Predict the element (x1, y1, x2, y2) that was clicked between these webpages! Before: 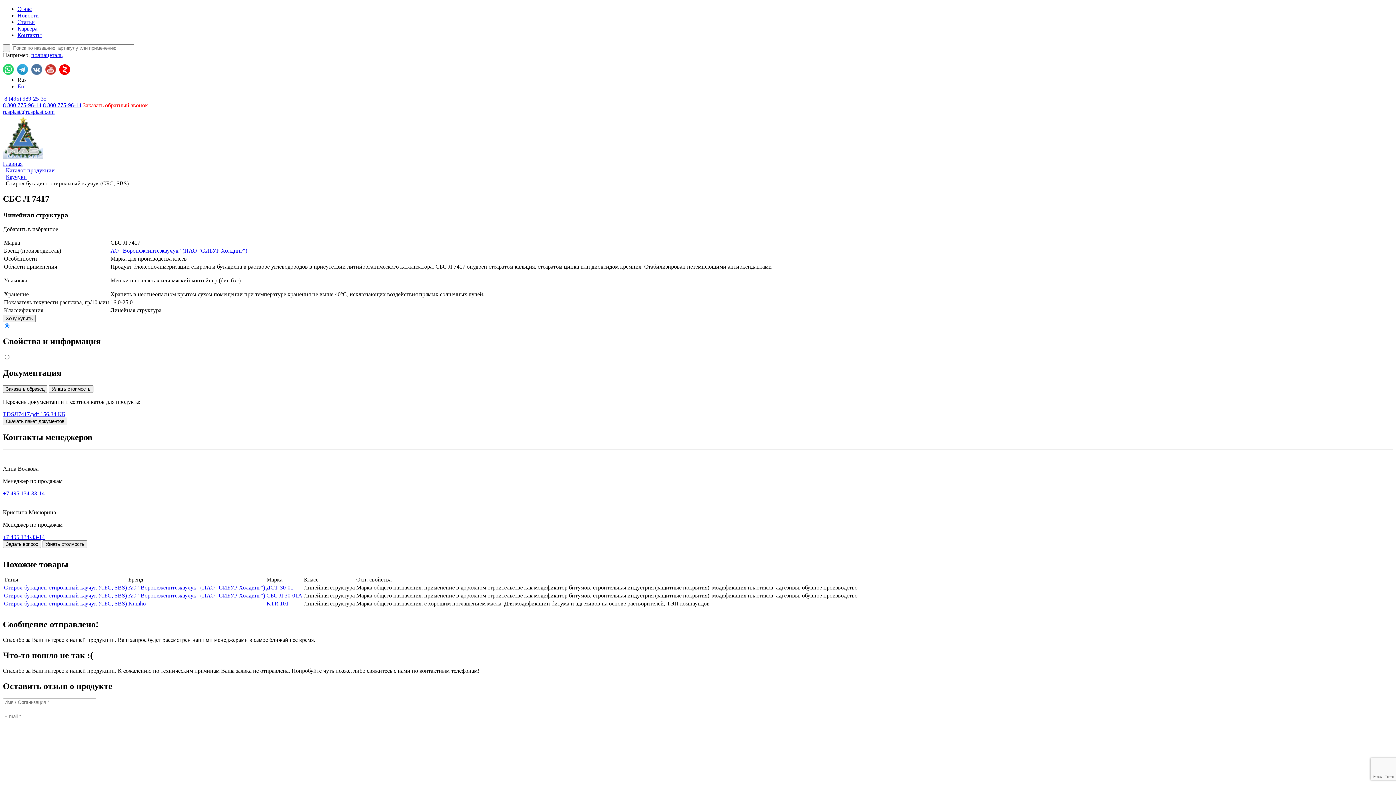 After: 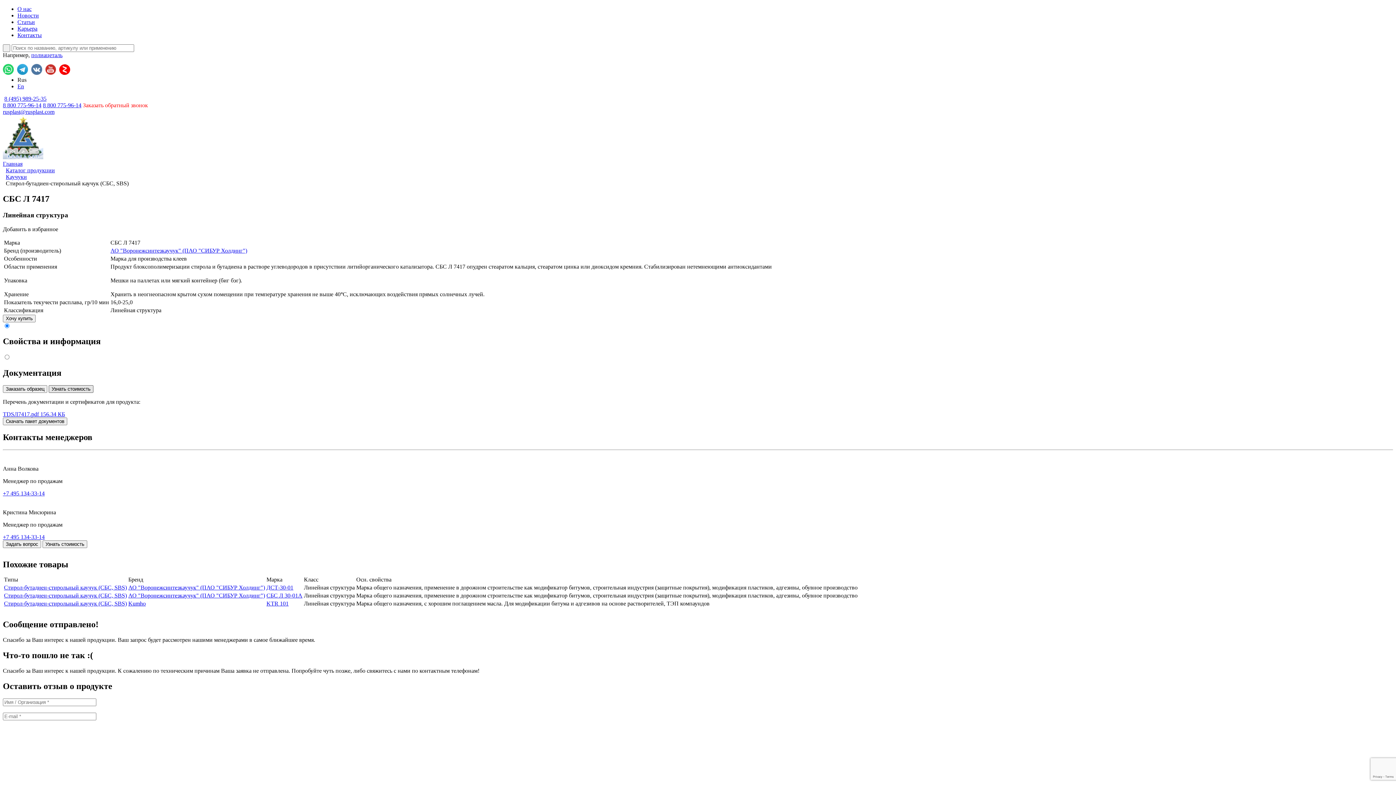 Action: label: Узнать стоимость bbox: (48, 385, 93, 393)